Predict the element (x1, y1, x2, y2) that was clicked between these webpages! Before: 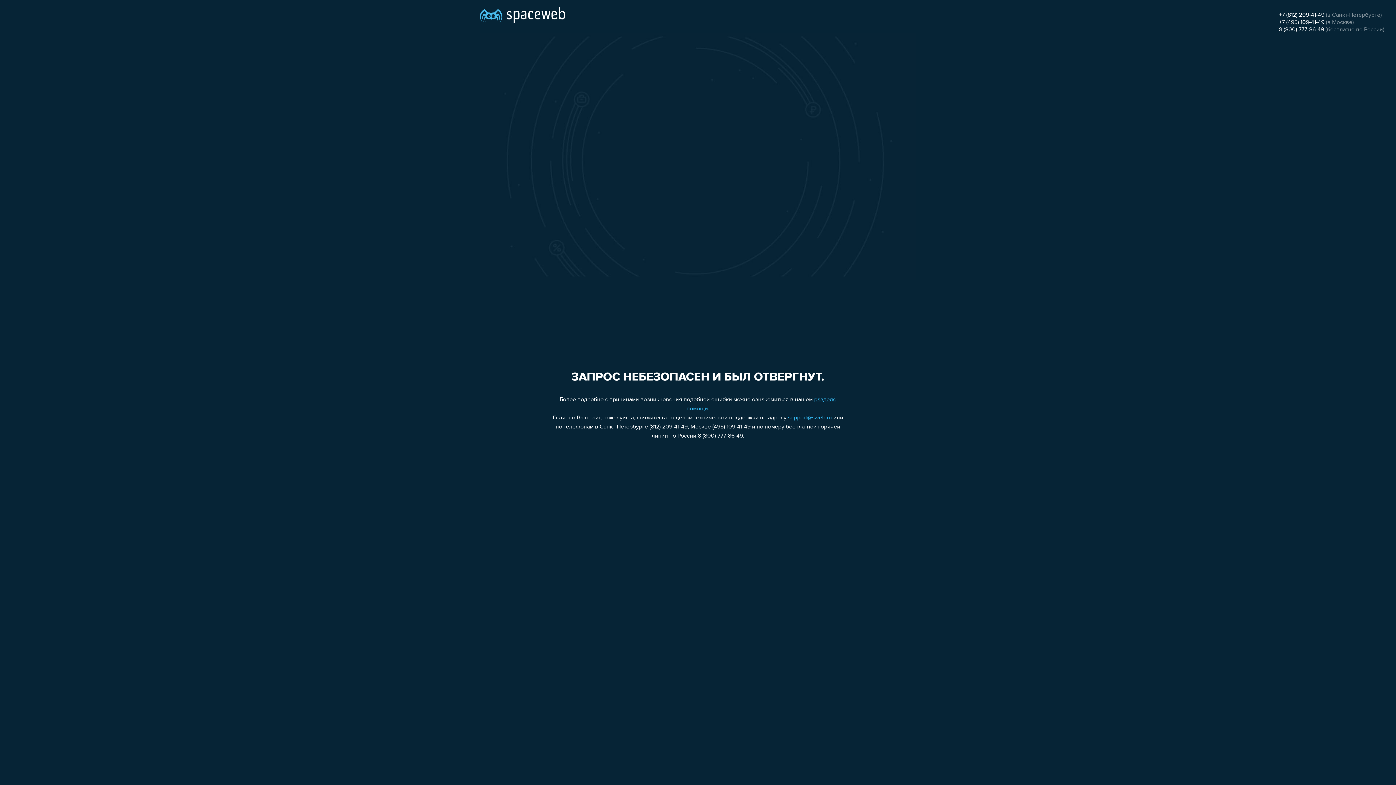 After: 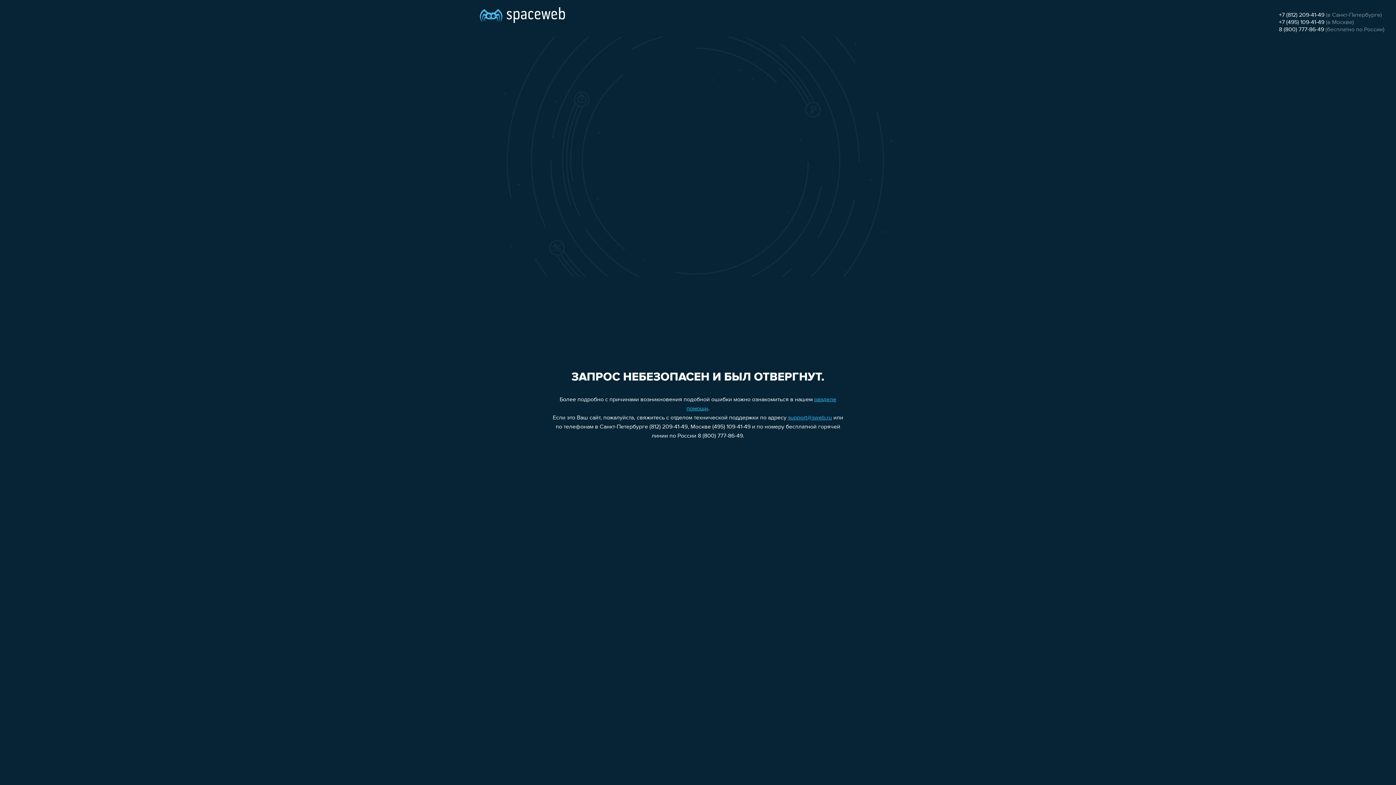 Action: label: +7 (812) 209-41-49 bbox: (1279, 12, 1324, 18)